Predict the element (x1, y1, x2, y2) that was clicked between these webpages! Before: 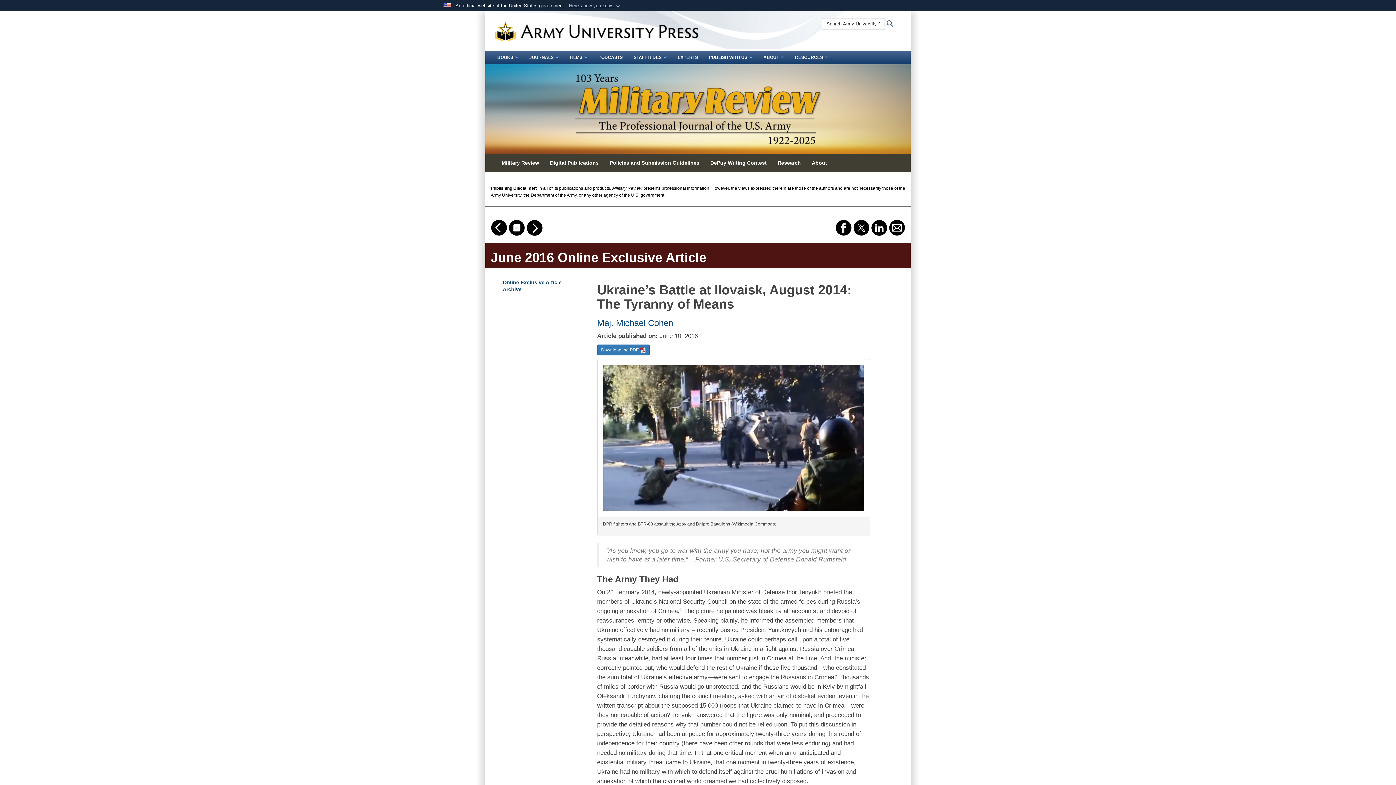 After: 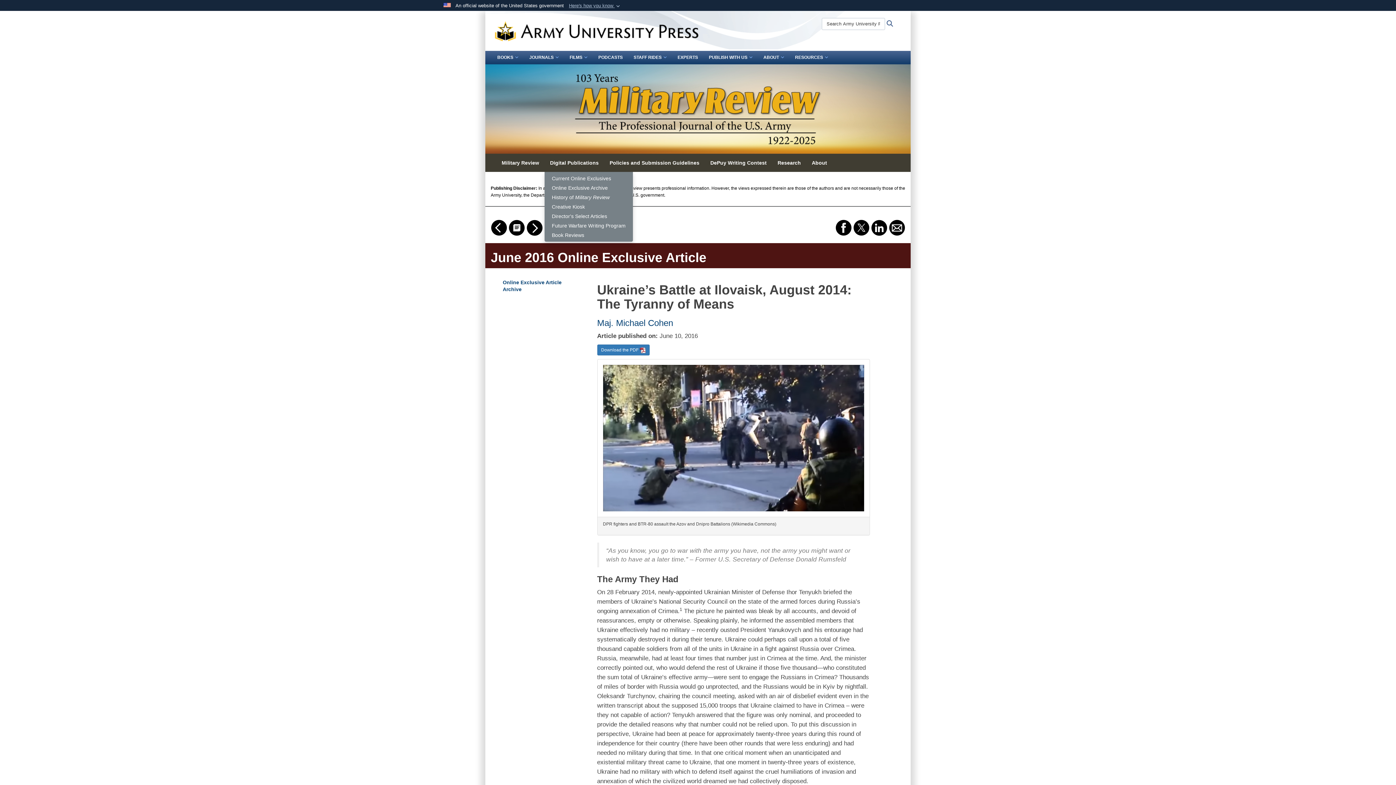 Action: bbox: (544, 153, 604, 171) label: Digital Publications